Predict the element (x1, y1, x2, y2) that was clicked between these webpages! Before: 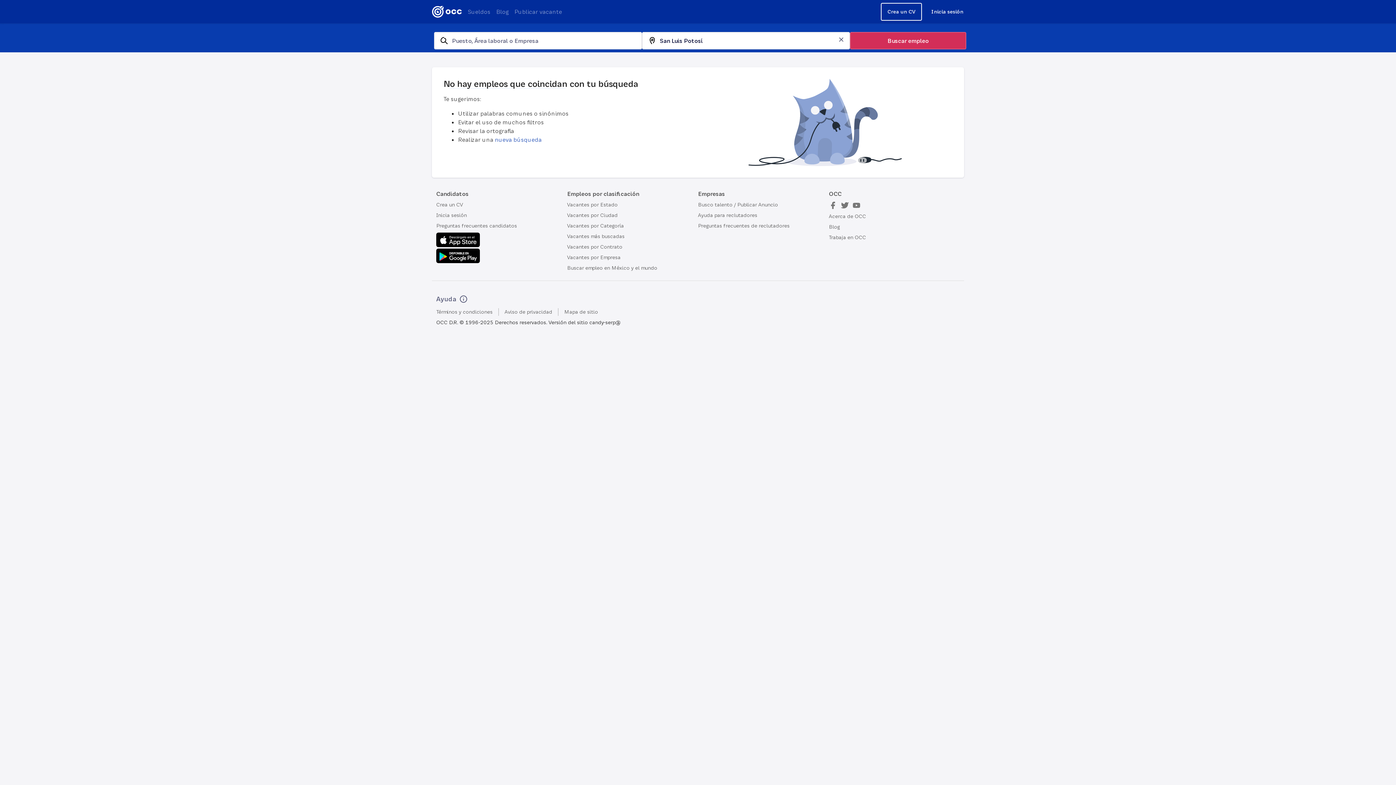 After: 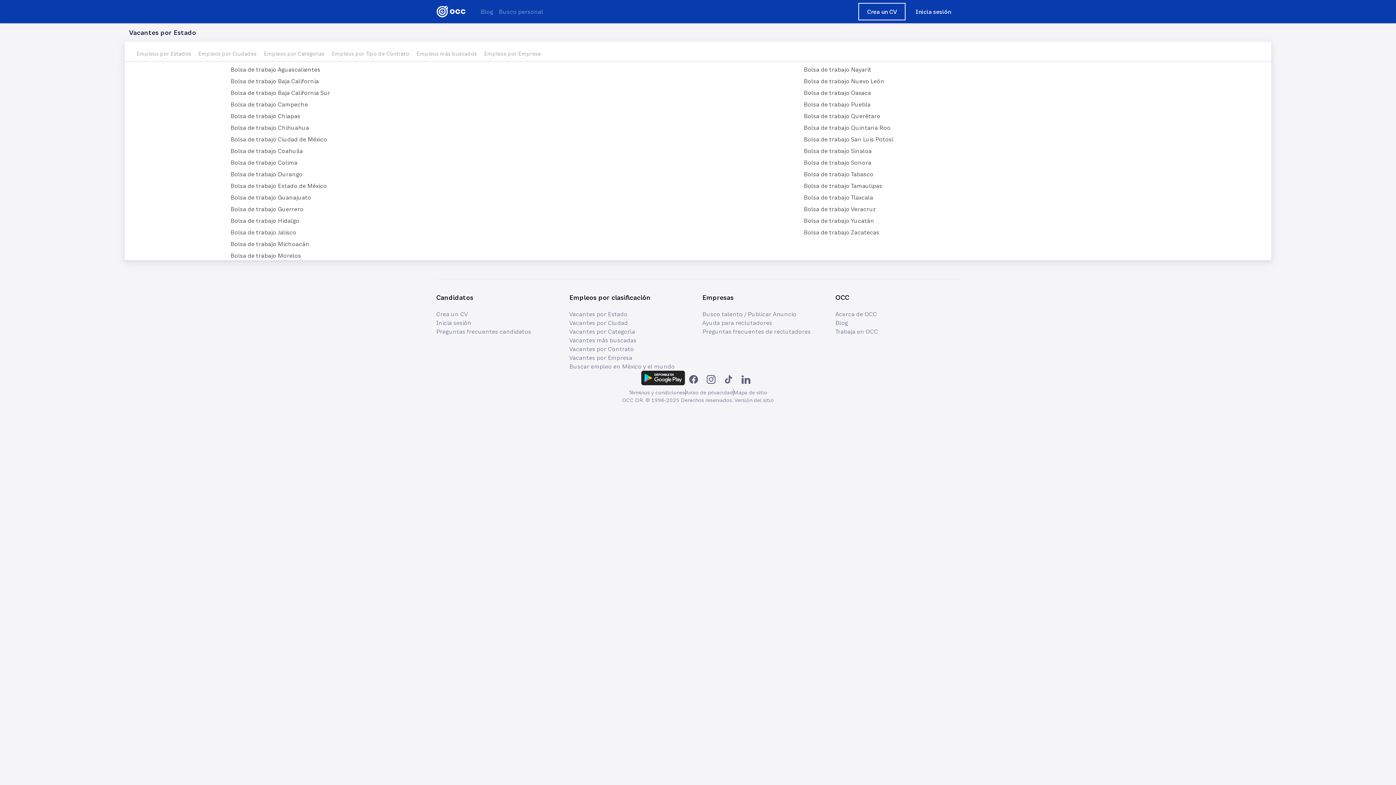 Action: label: Vacantes por Estado bbox: (567, 201, 698, 208)